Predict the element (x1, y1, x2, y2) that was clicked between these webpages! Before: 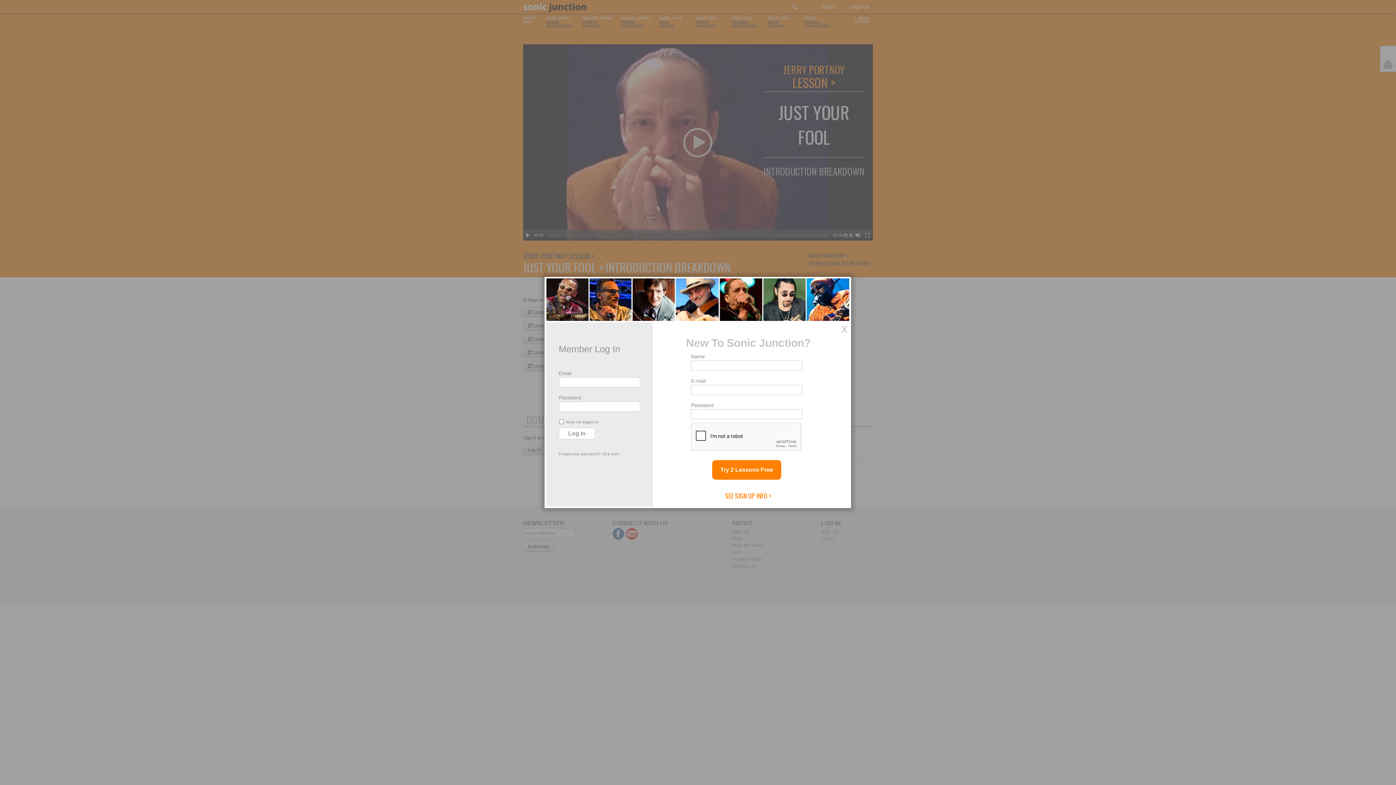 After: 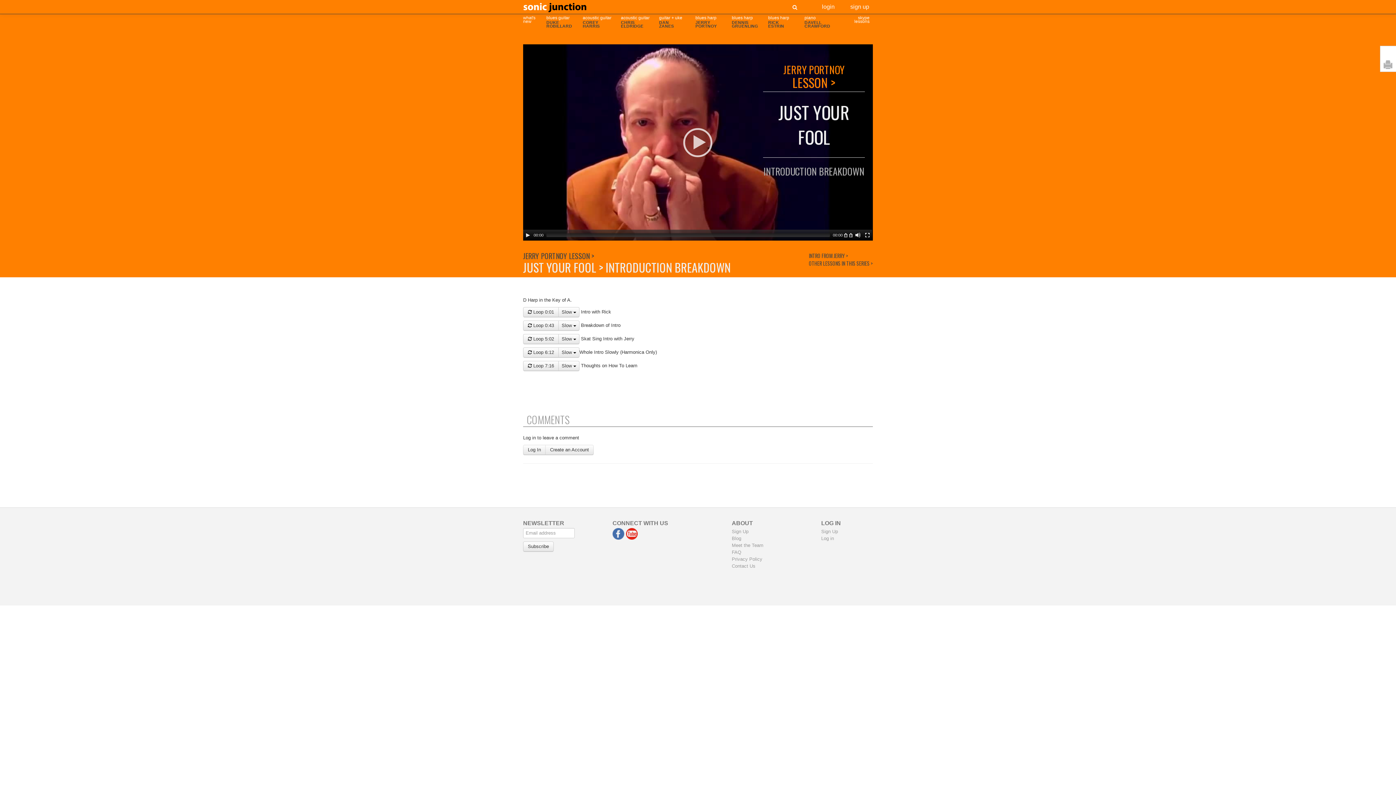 Action: bbox: (840, 324, 848, 334)